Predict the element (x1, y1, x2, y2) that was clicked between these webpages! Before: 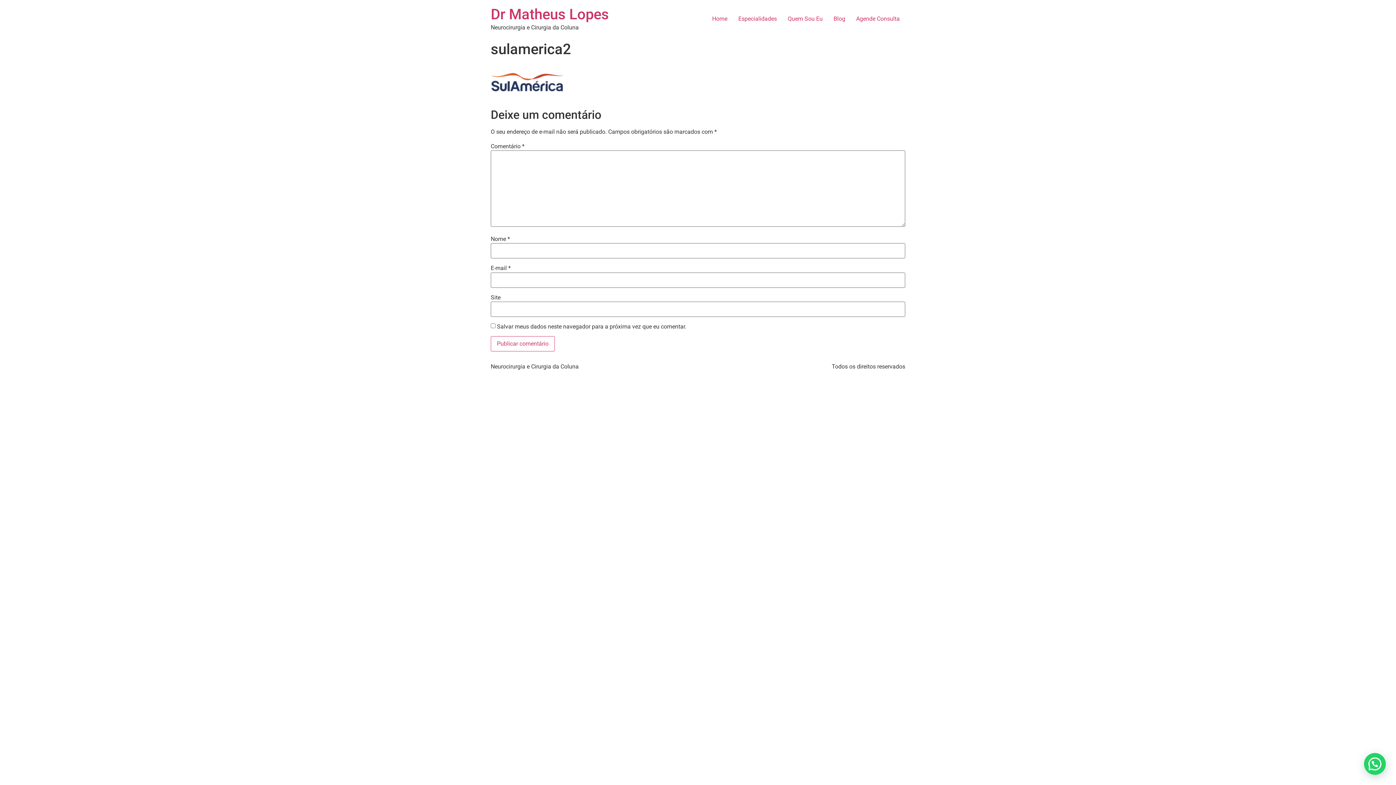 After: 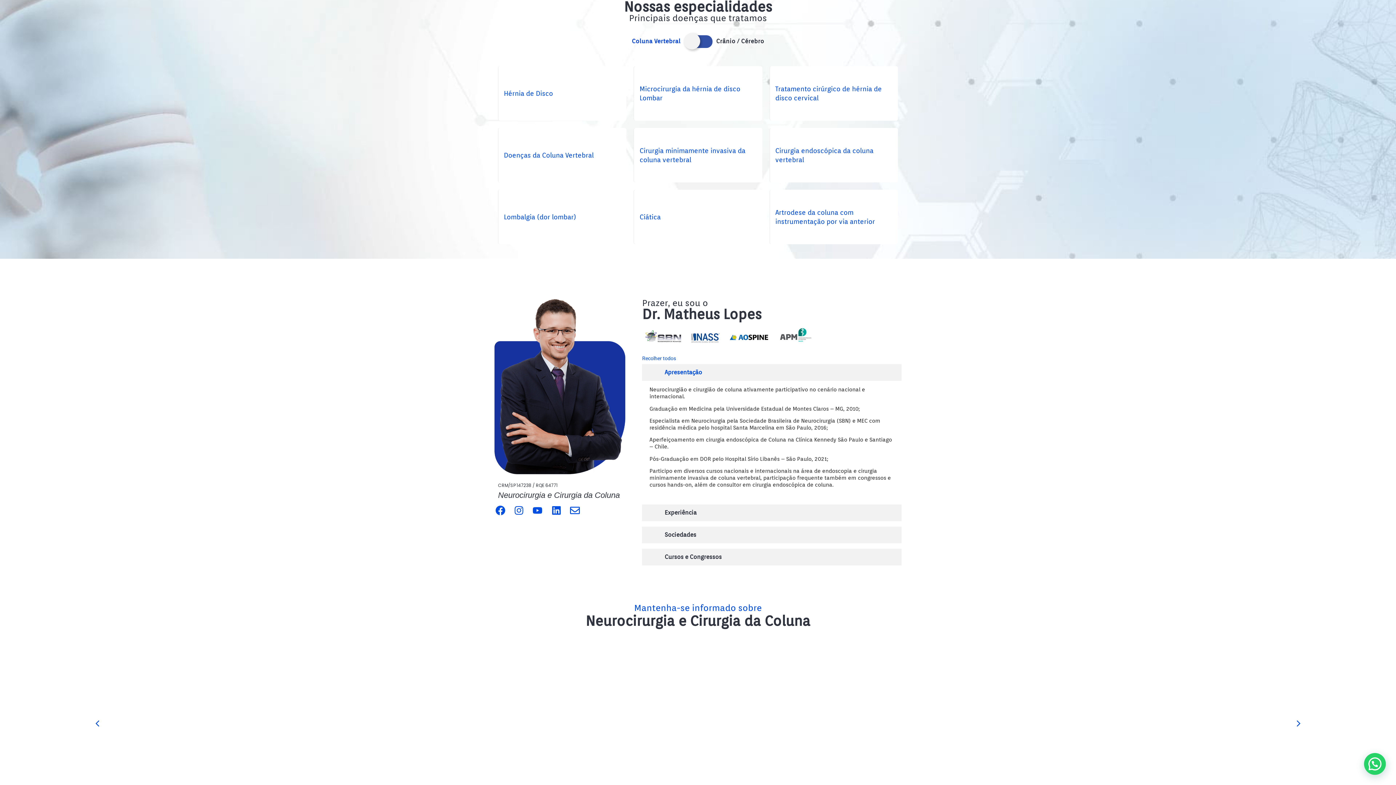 Action: label: Especialidades bbox: (733, 11, 782, 26)